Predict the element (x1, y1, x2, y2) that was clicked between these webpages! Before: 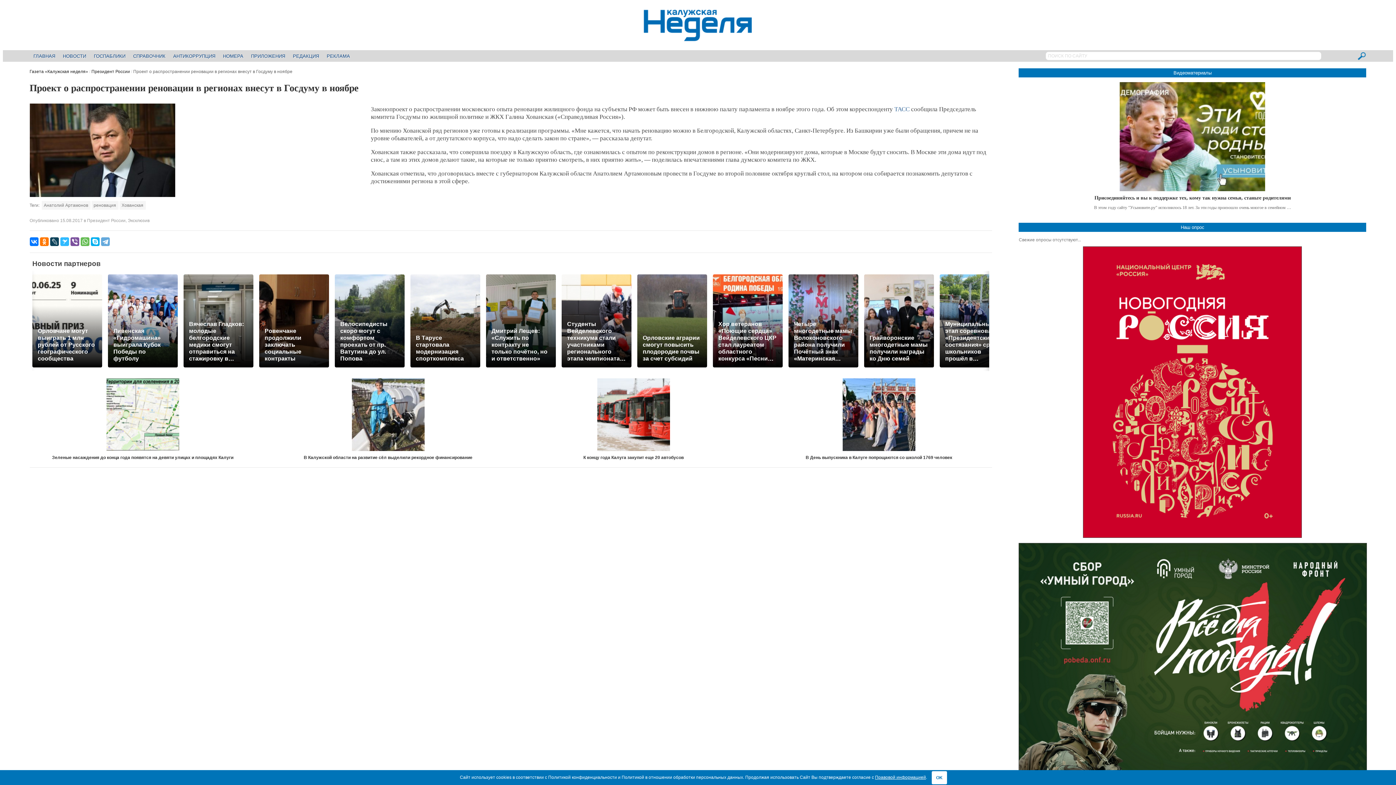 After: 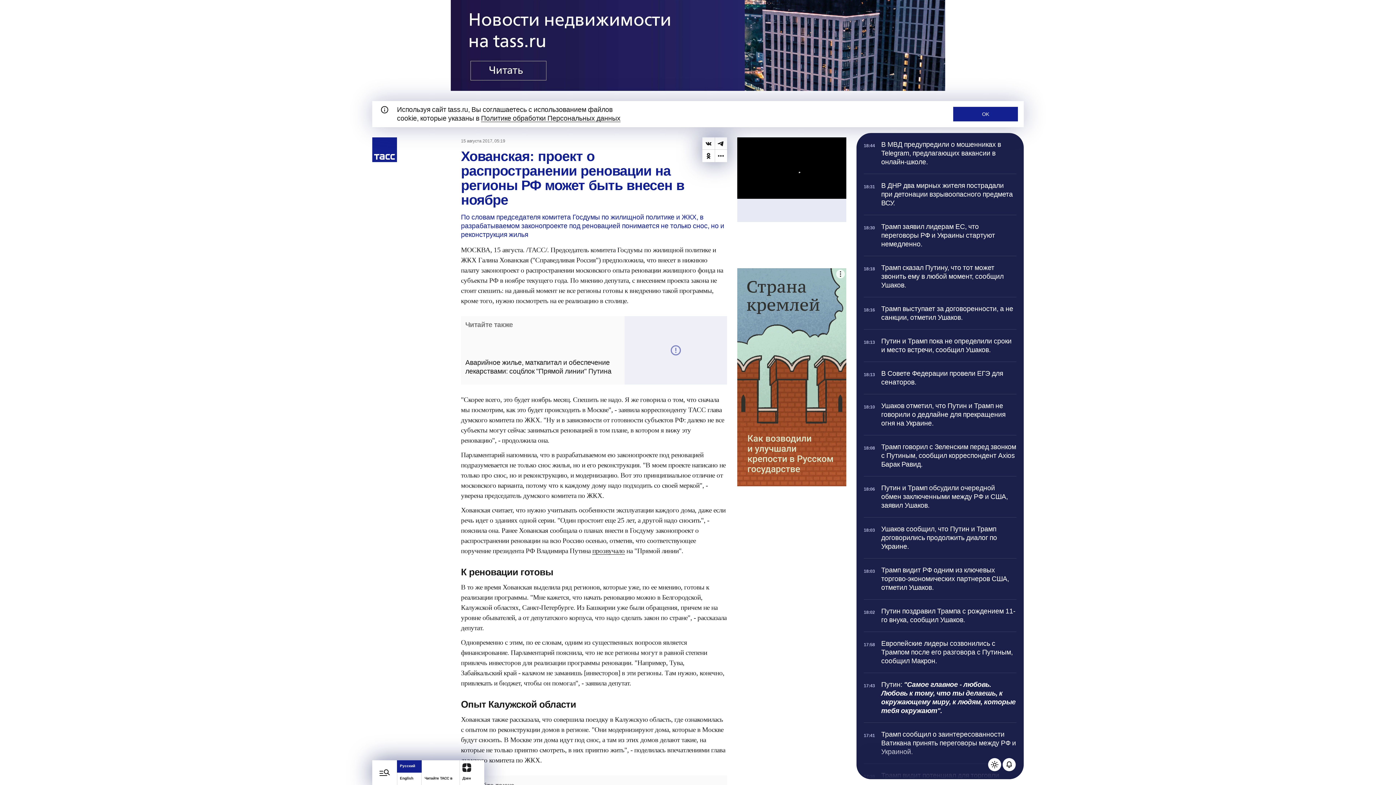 Action: label: ТАСС bbox: (894, 105, 909, 112)